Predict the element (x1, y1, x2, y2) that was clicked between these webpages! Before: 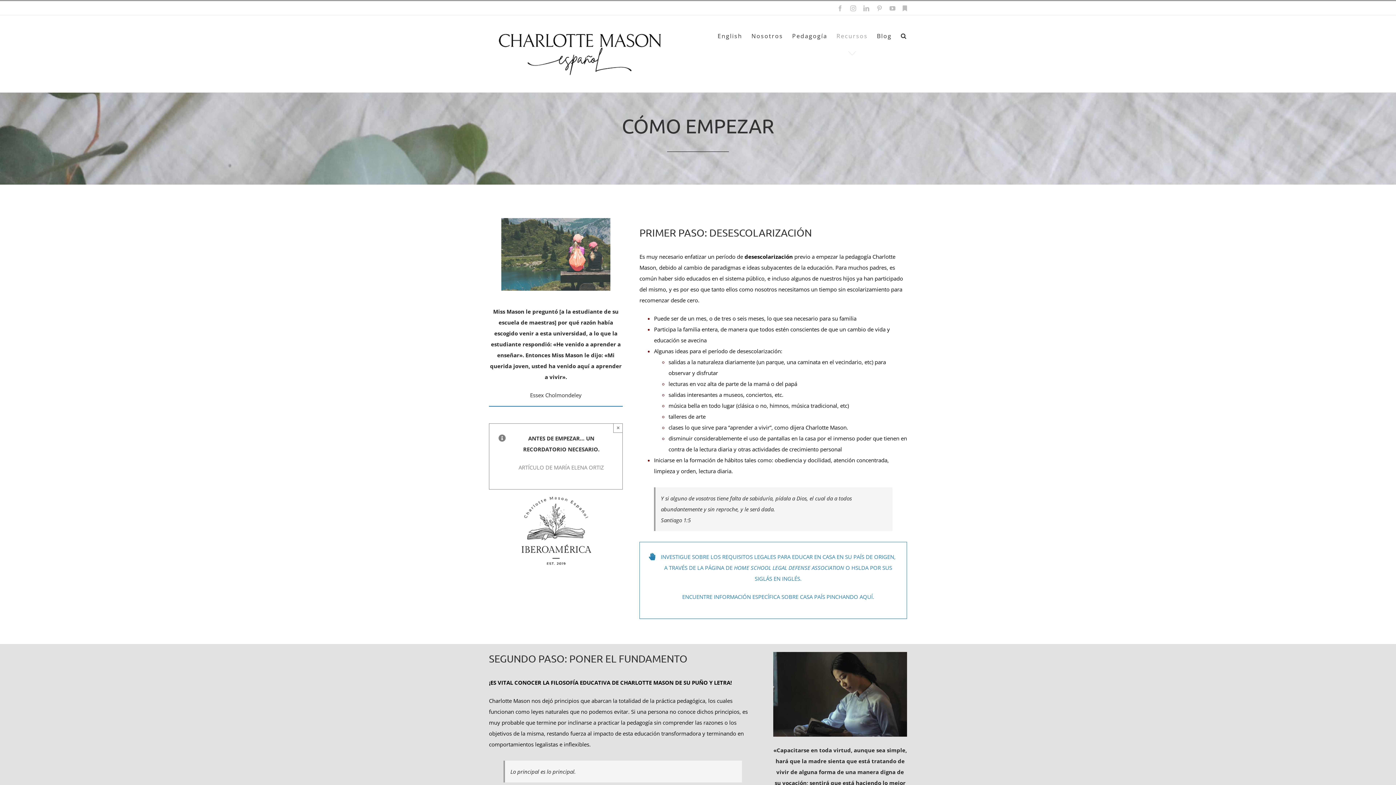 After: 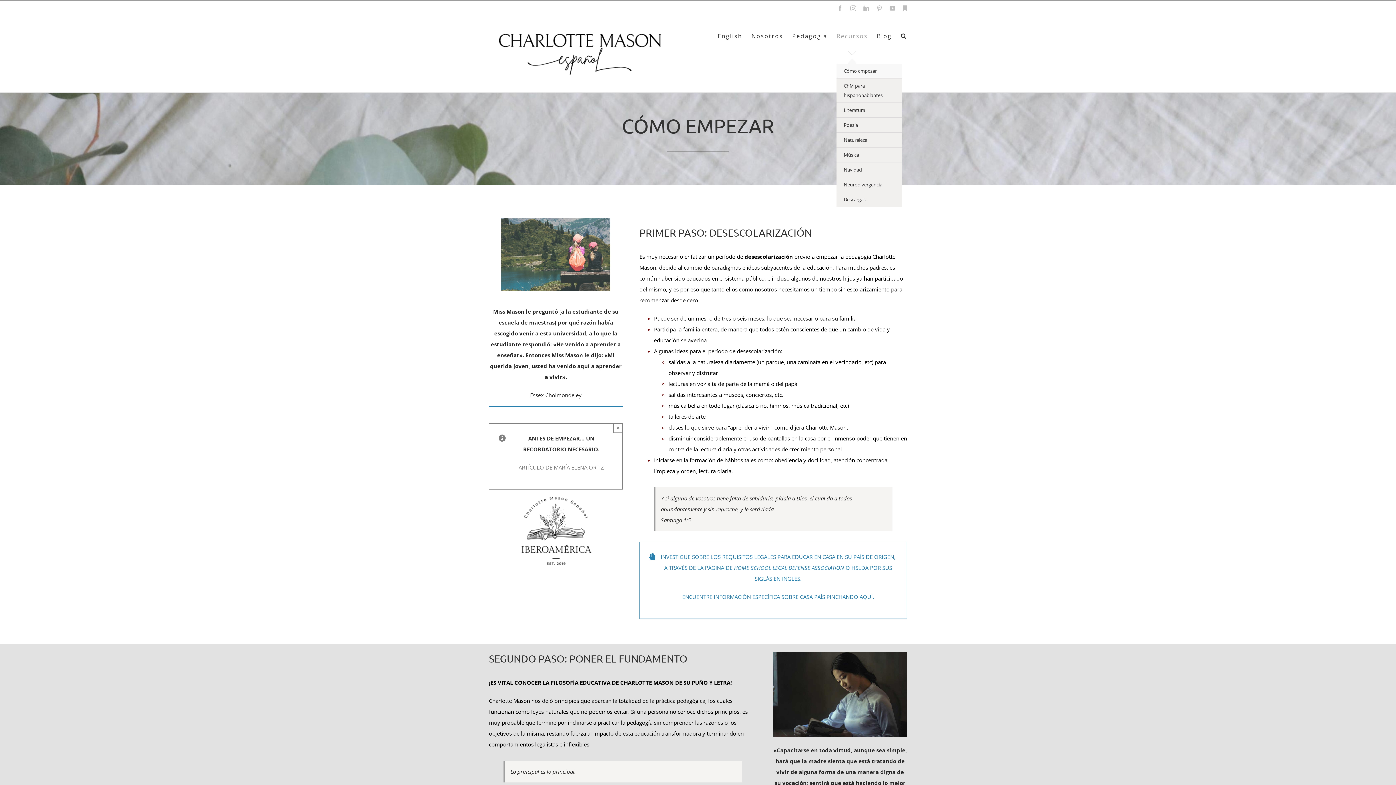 Action: label: Recursos bbox: (836, 20, 868, 51)